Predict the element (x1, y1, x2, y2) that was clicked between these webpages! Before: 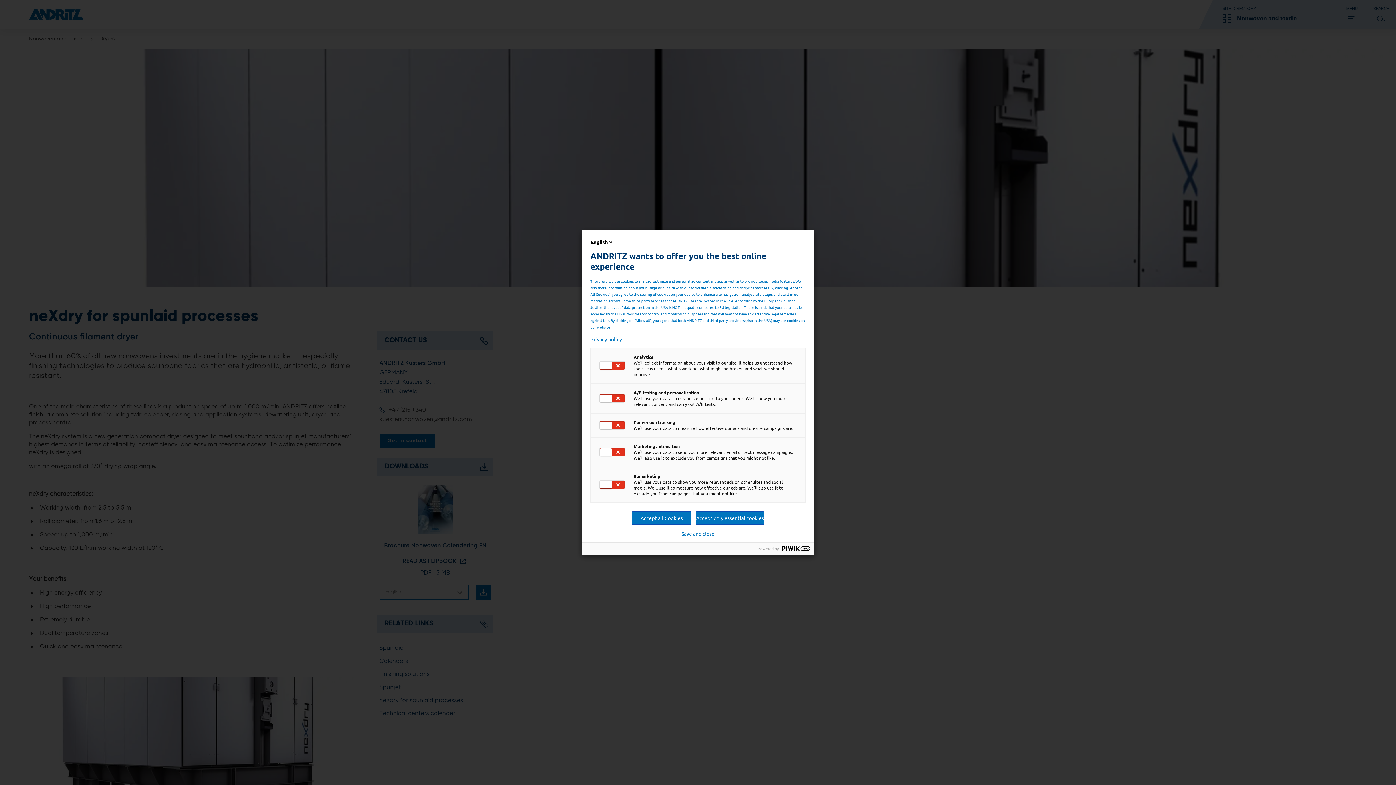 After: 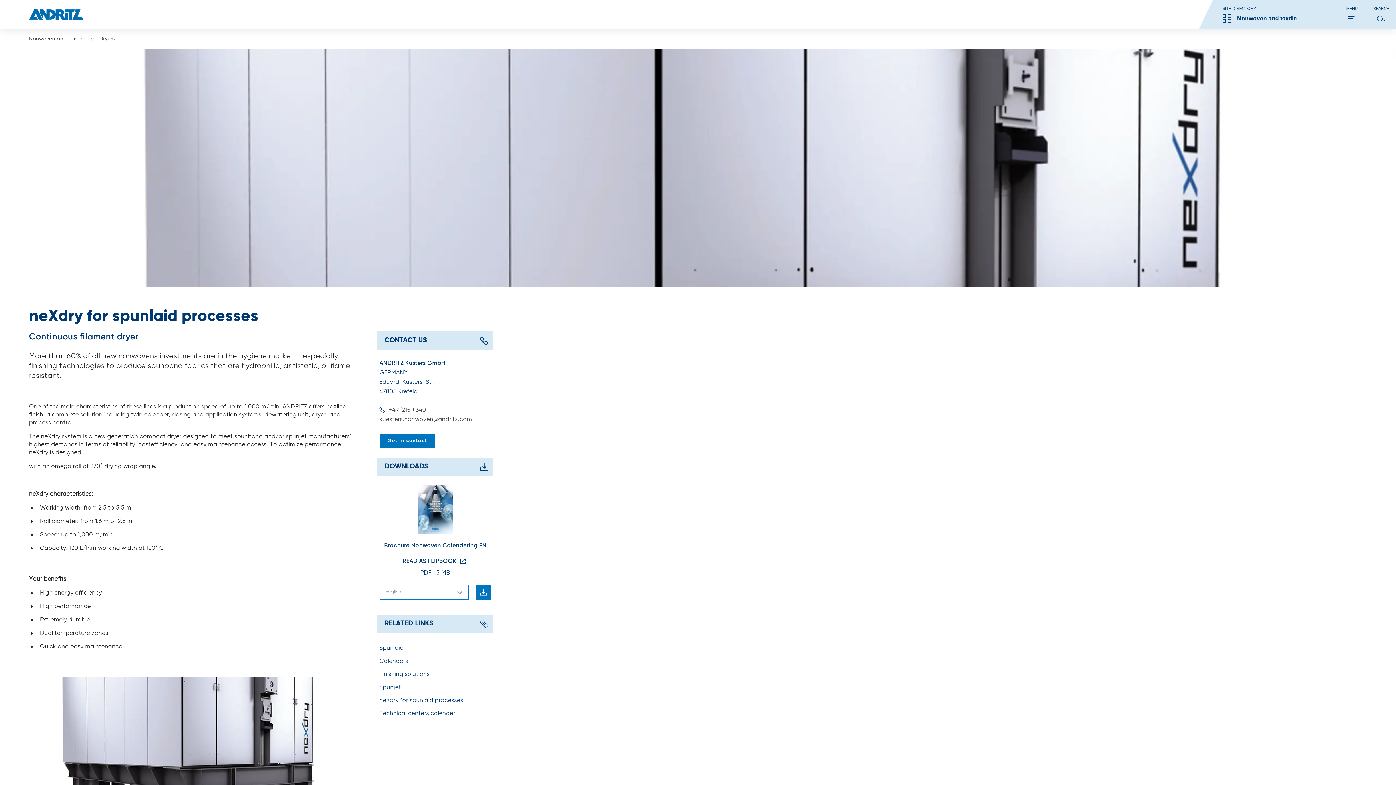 Action: label: Save and close bbox: (681, 530, 714, 536)